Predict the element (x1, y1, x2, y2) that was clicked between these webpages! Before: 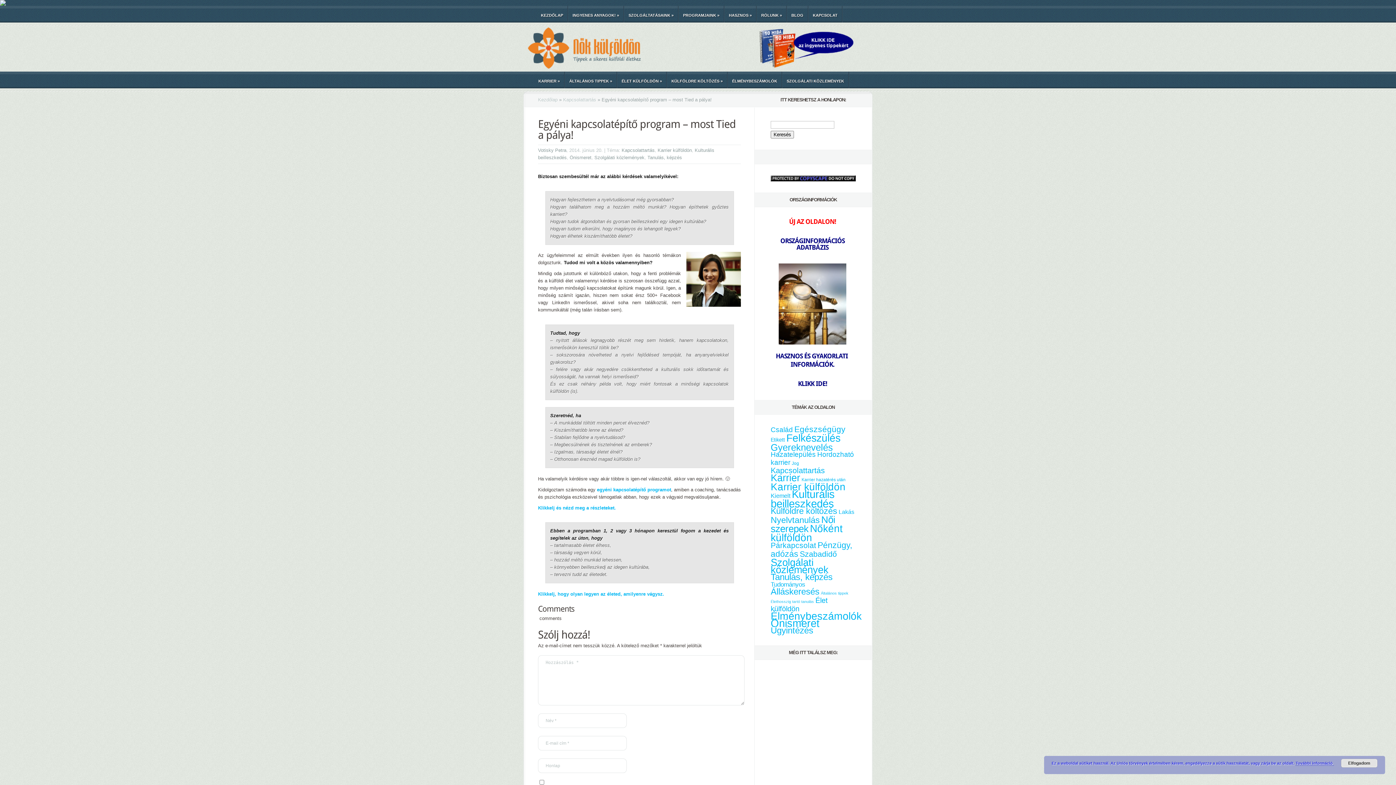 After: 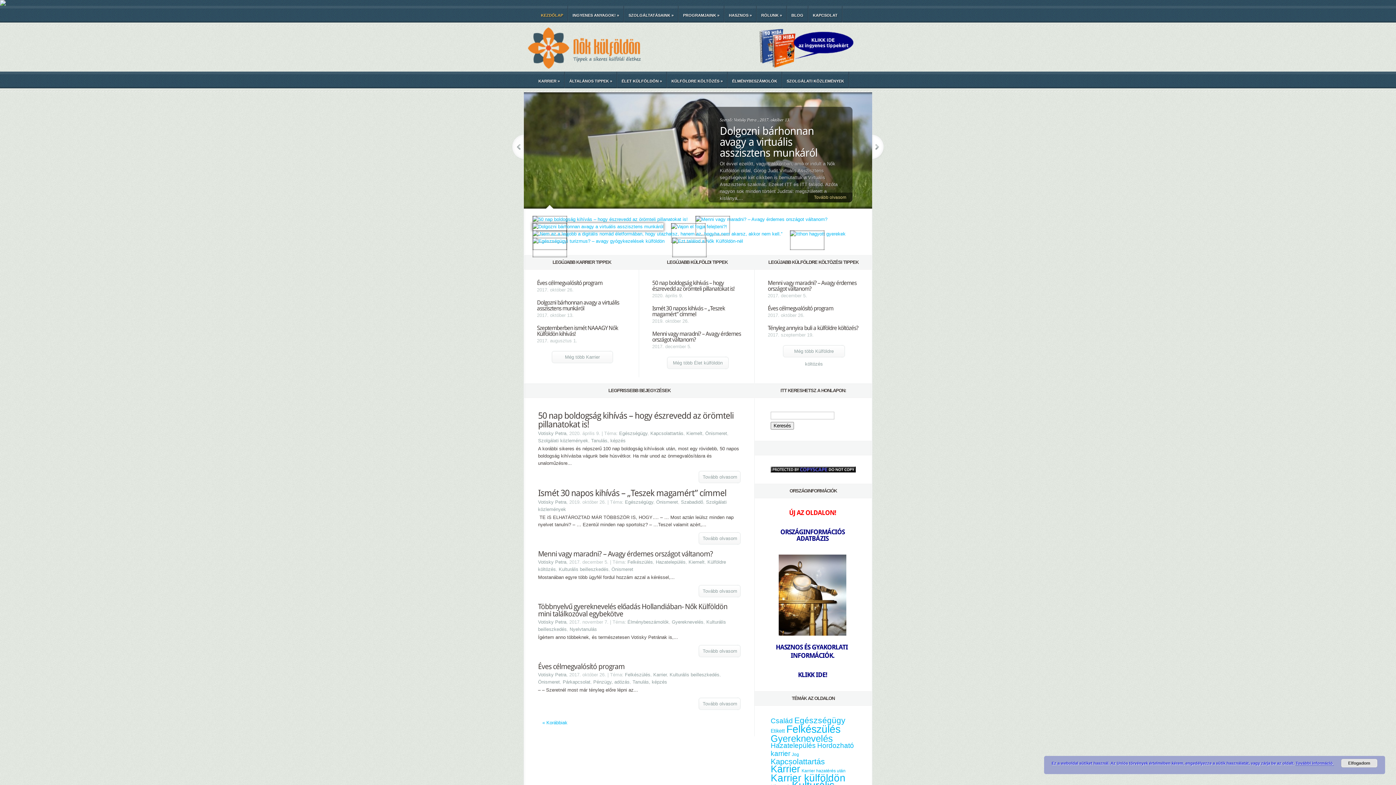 Action: label: Kezdőlap bbox: (538, 97, 557, 102)